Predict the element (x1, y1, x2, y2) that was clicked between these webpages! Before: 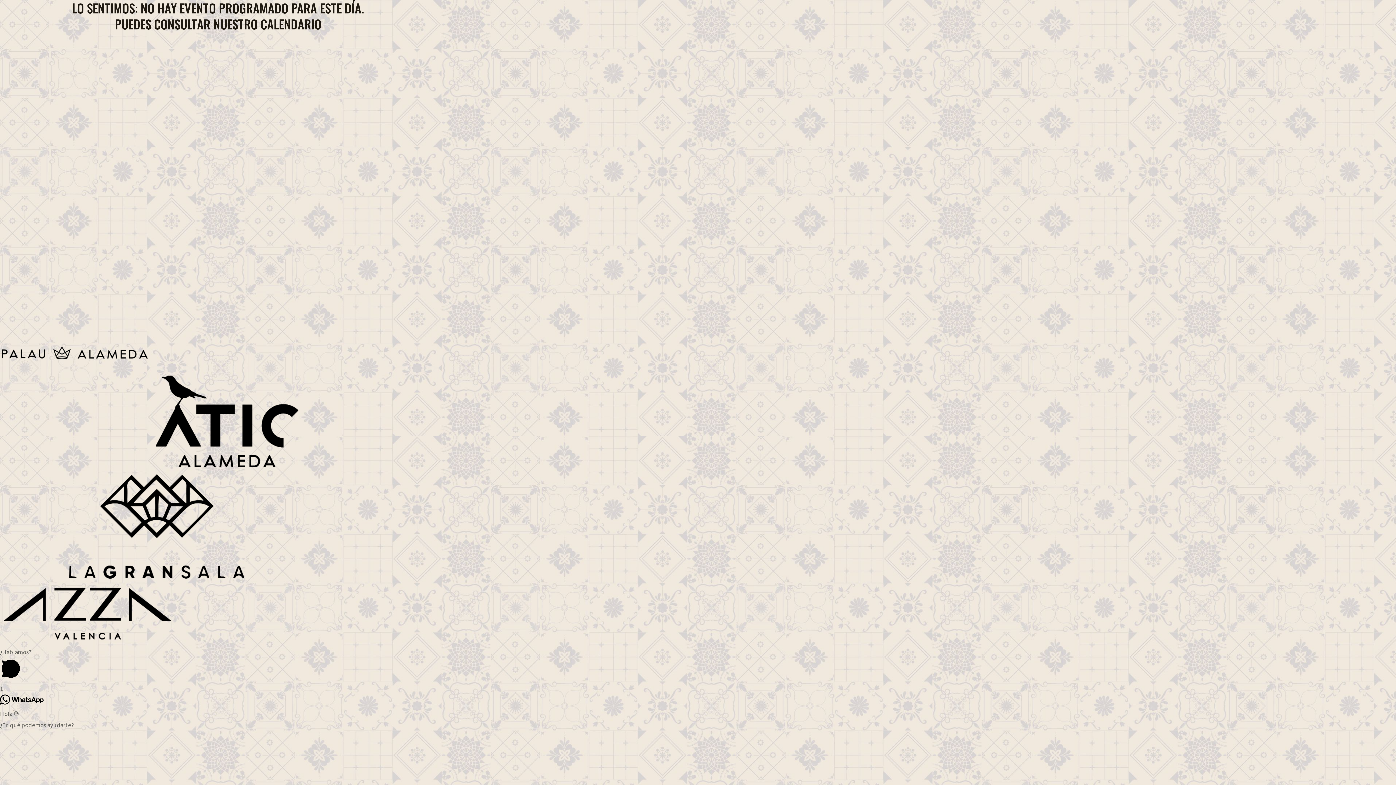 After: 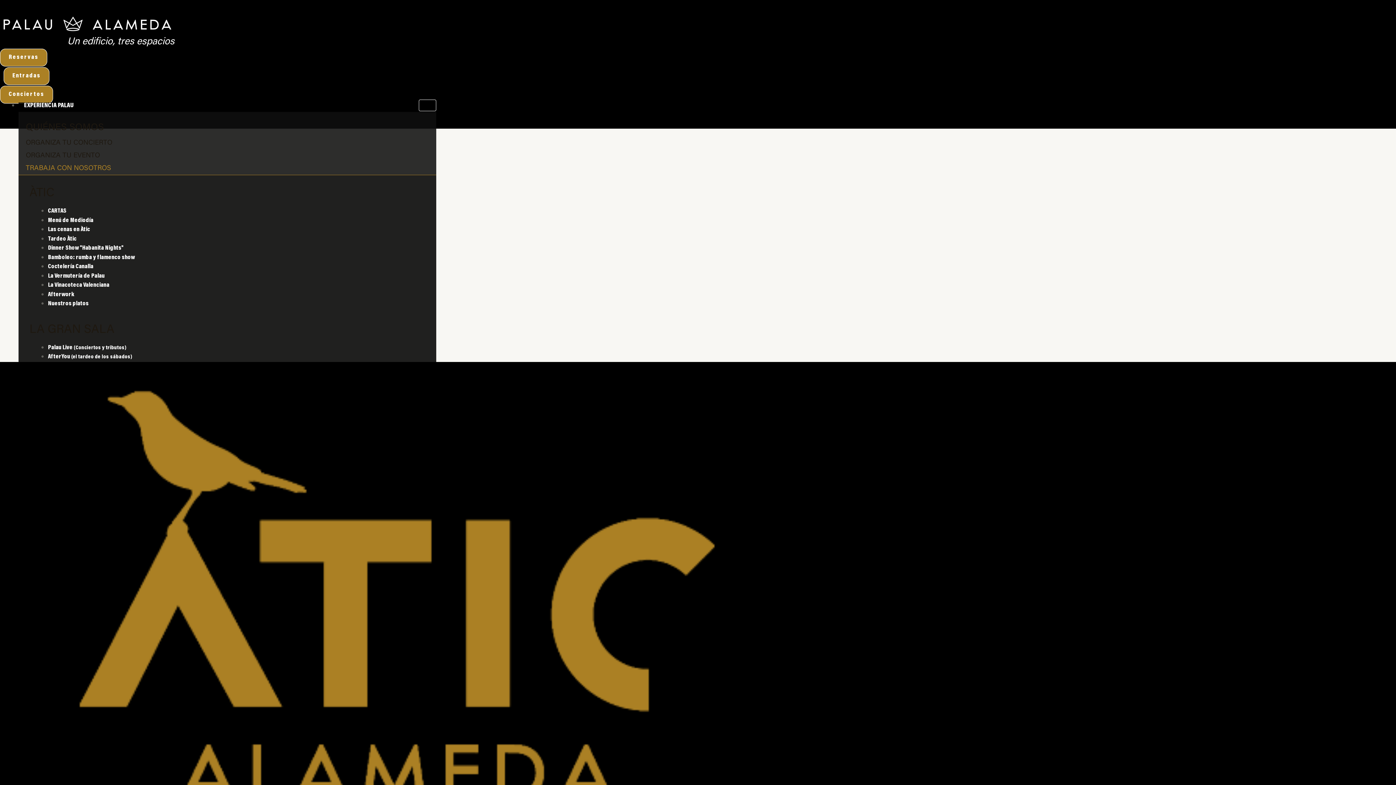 Action: bbox: (0, 348, 148, 356)